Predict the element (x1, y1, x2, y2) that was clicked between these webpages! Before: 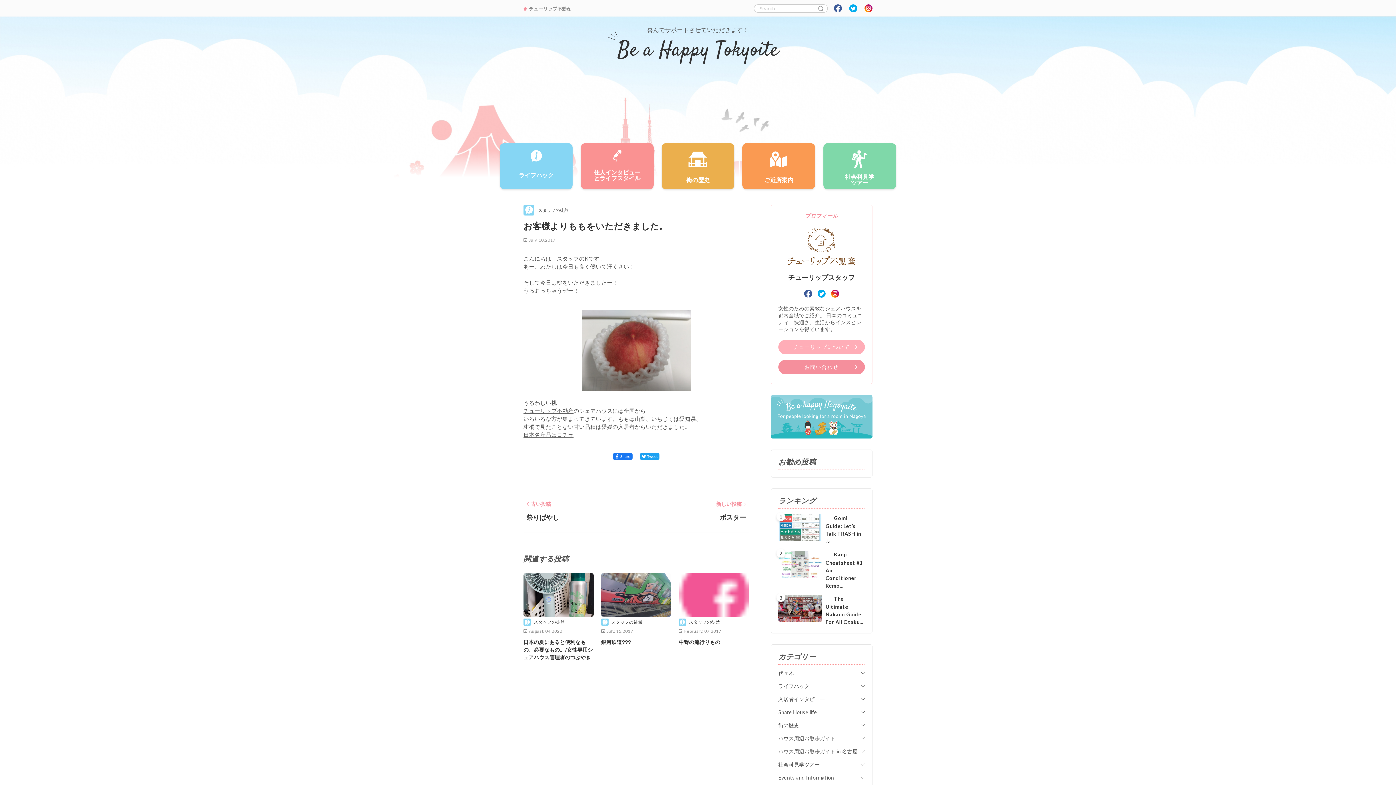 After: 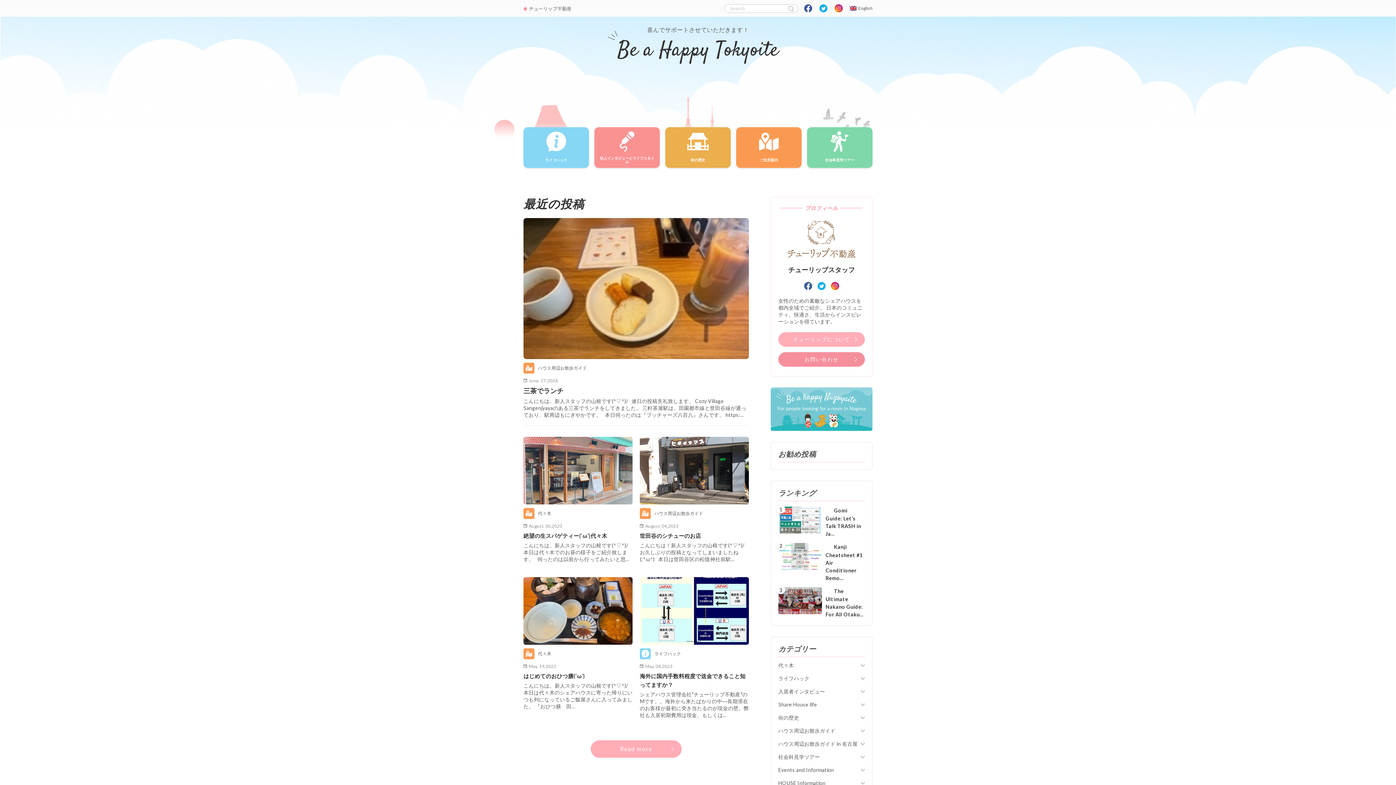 Action: bbox: (617, 36, 778, 65) label: Be a Happy Tokyoite